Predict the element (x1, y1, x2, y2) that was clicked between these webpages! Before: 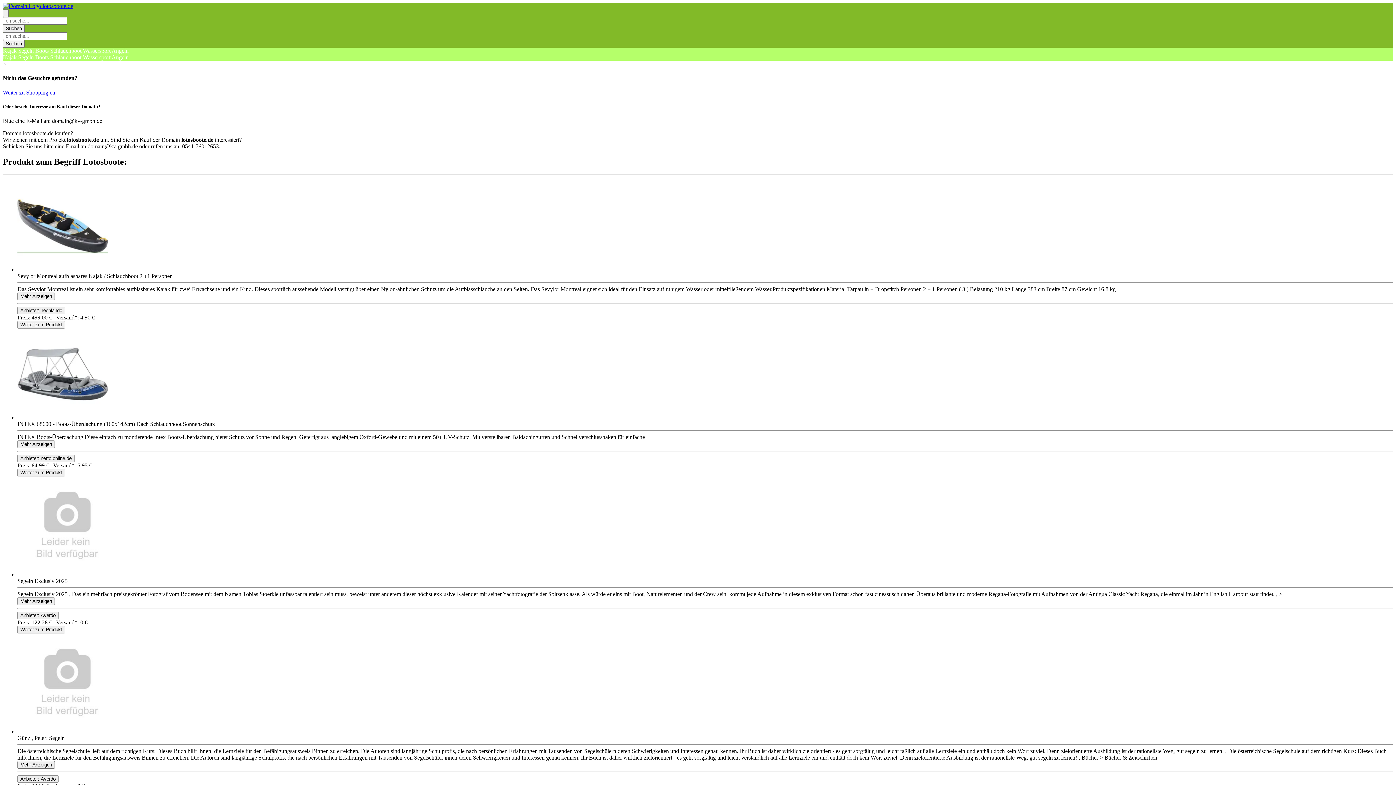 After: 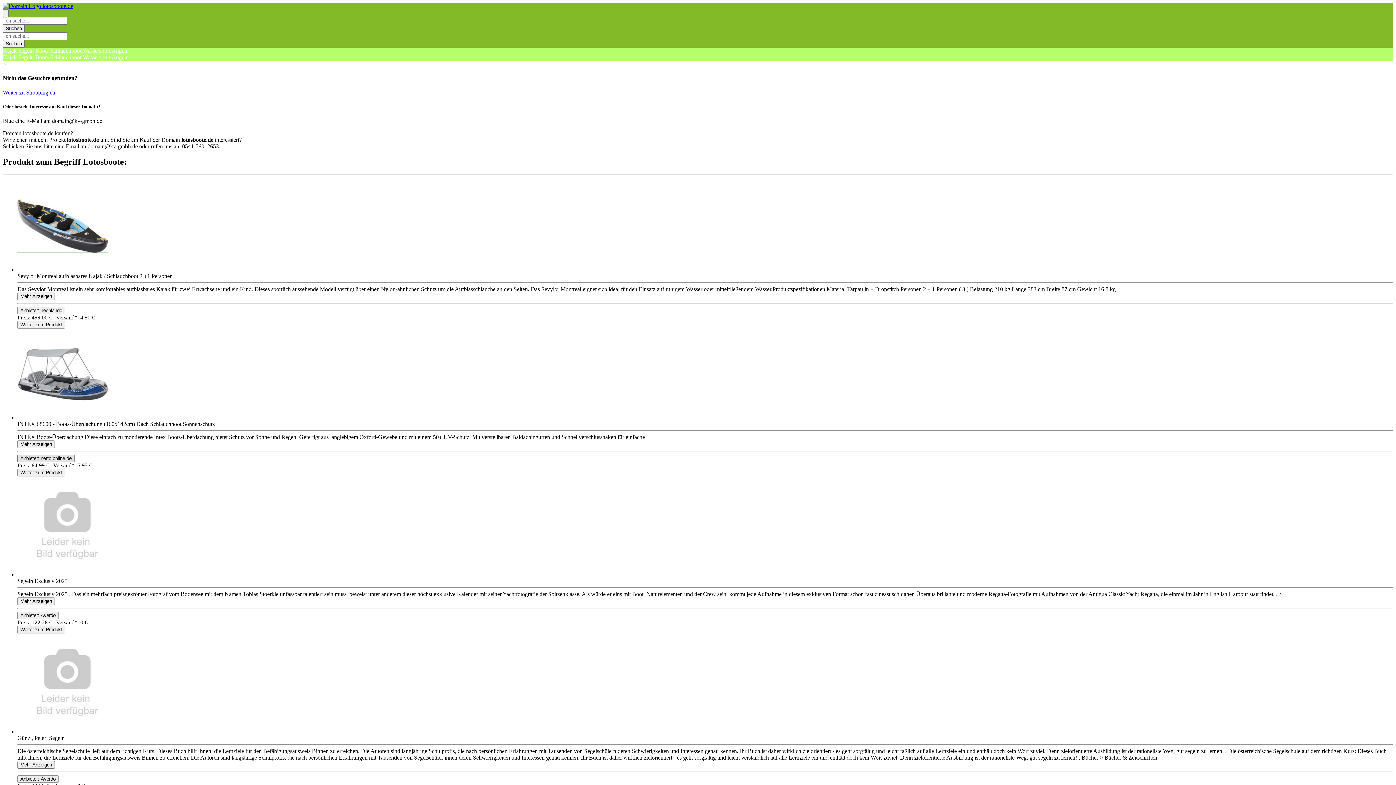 Action: label: Product Shop Button bbox: (17, 454, 74, 462)